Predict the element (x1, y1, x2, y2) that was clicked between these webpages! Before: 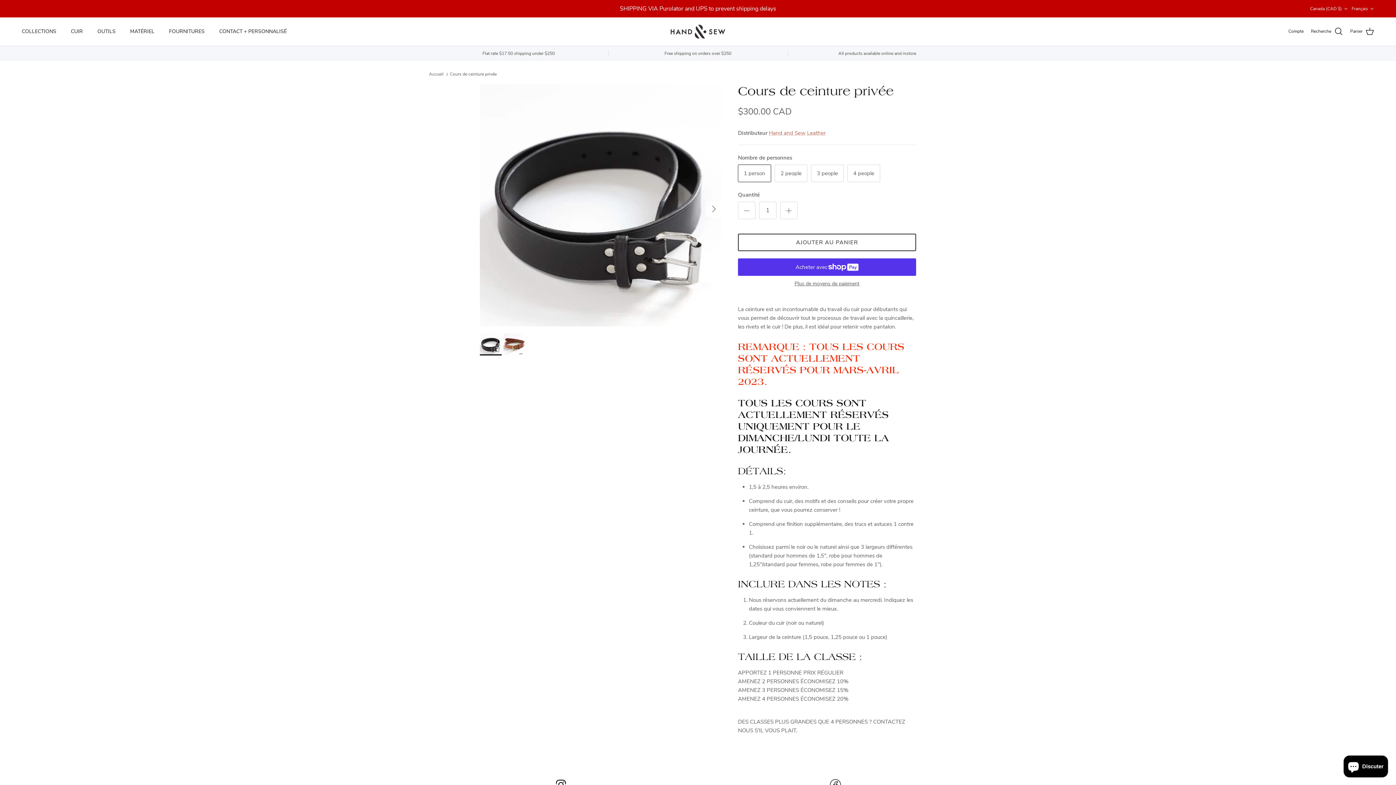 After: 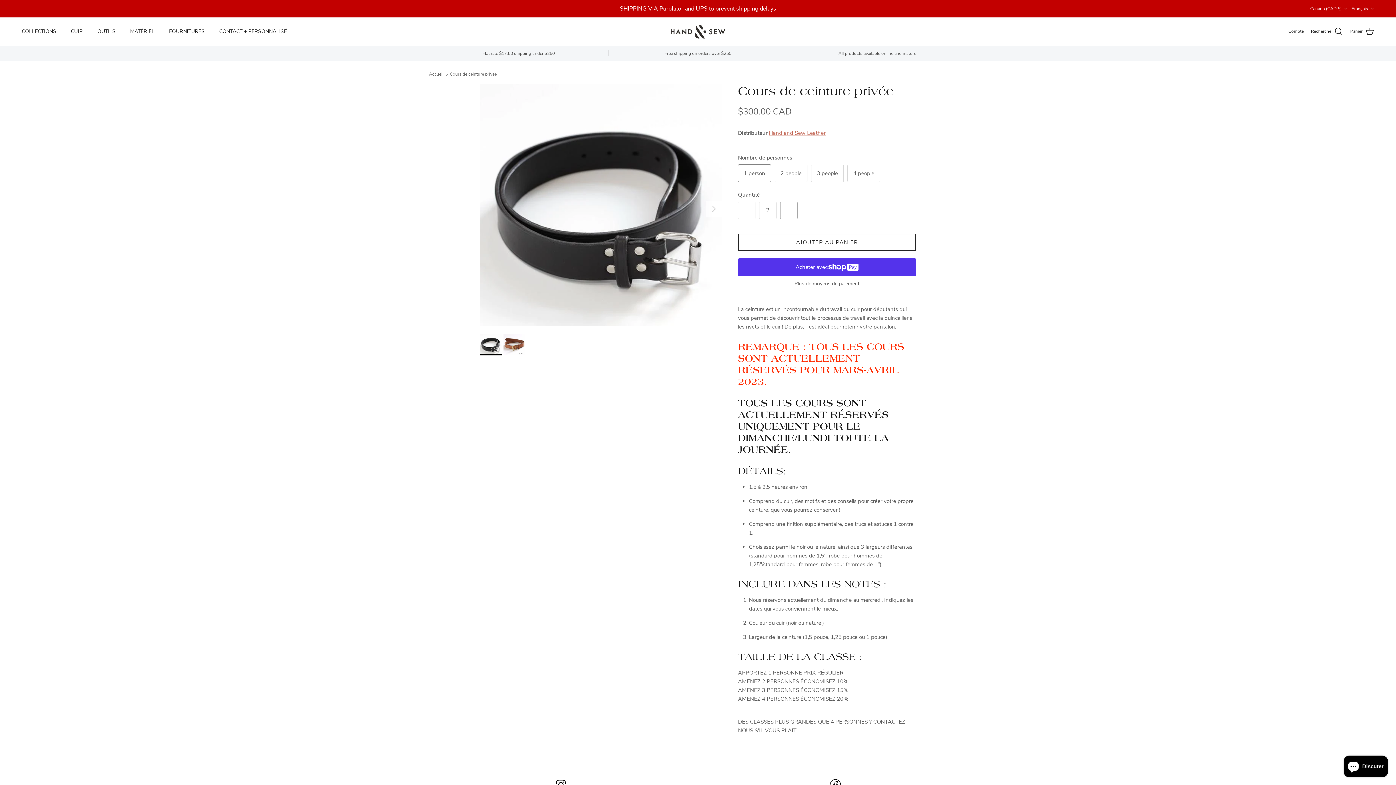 Action: label: Augmenter la quantité bbox: (780, 201, 797, 219)